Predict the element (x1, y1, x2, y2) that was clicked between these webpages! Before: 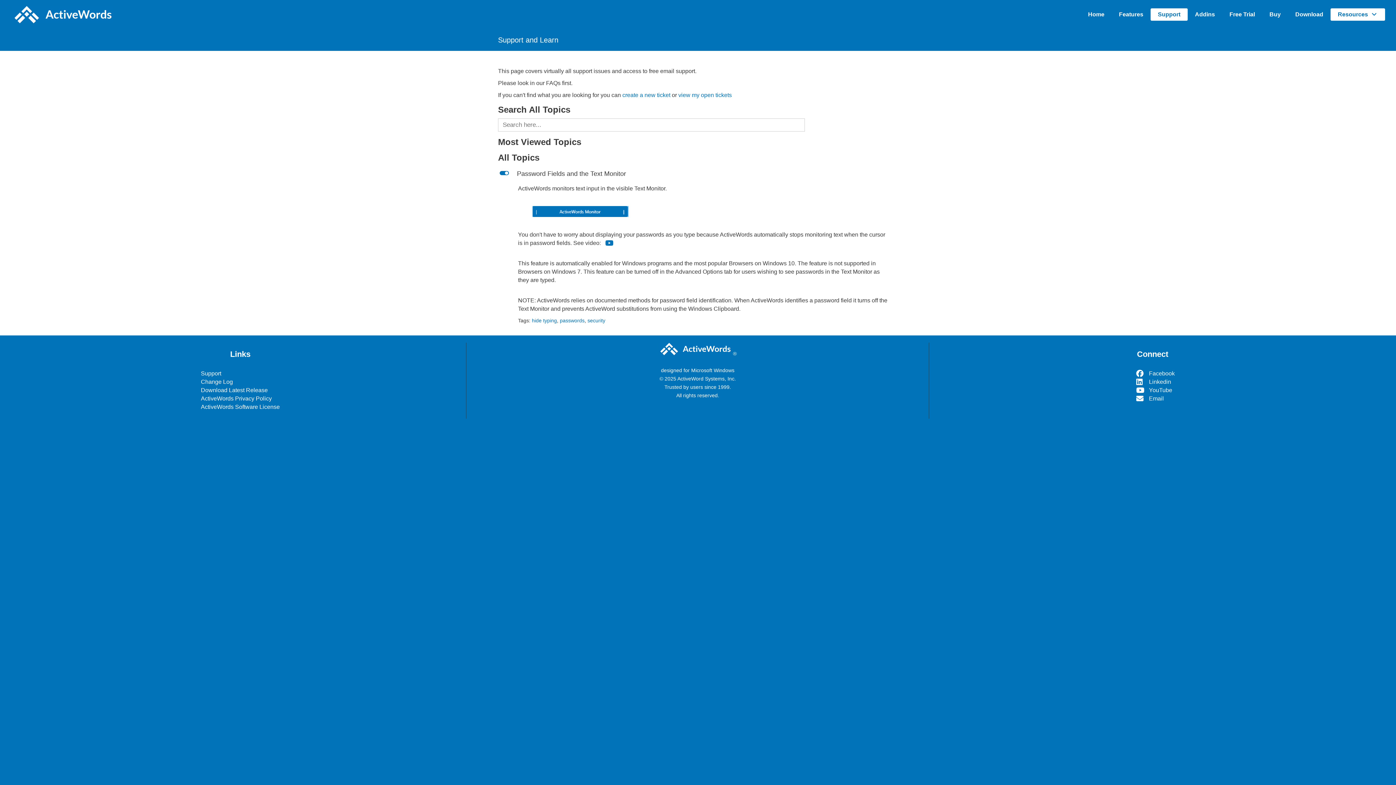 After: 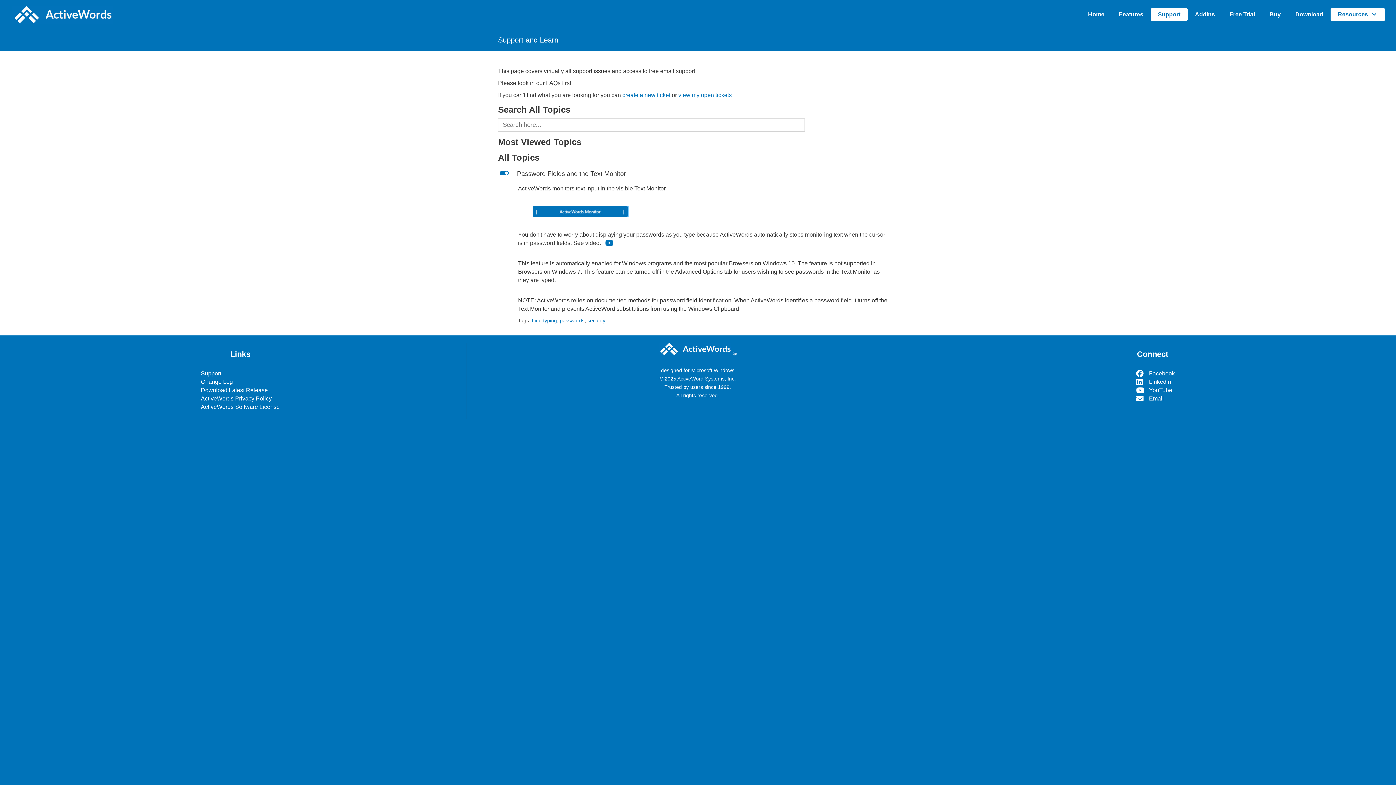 Action: bbox: (587, 317, 605, 323) label: security